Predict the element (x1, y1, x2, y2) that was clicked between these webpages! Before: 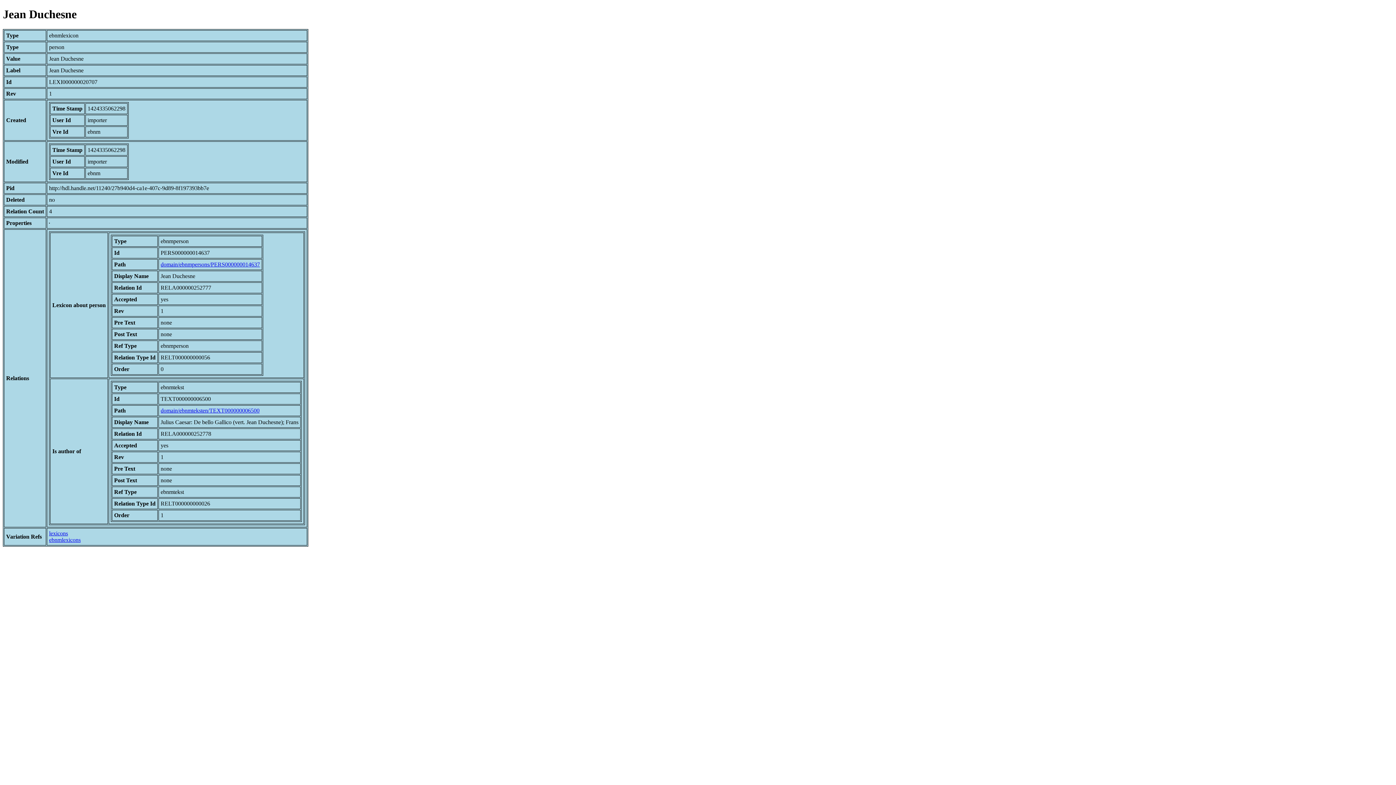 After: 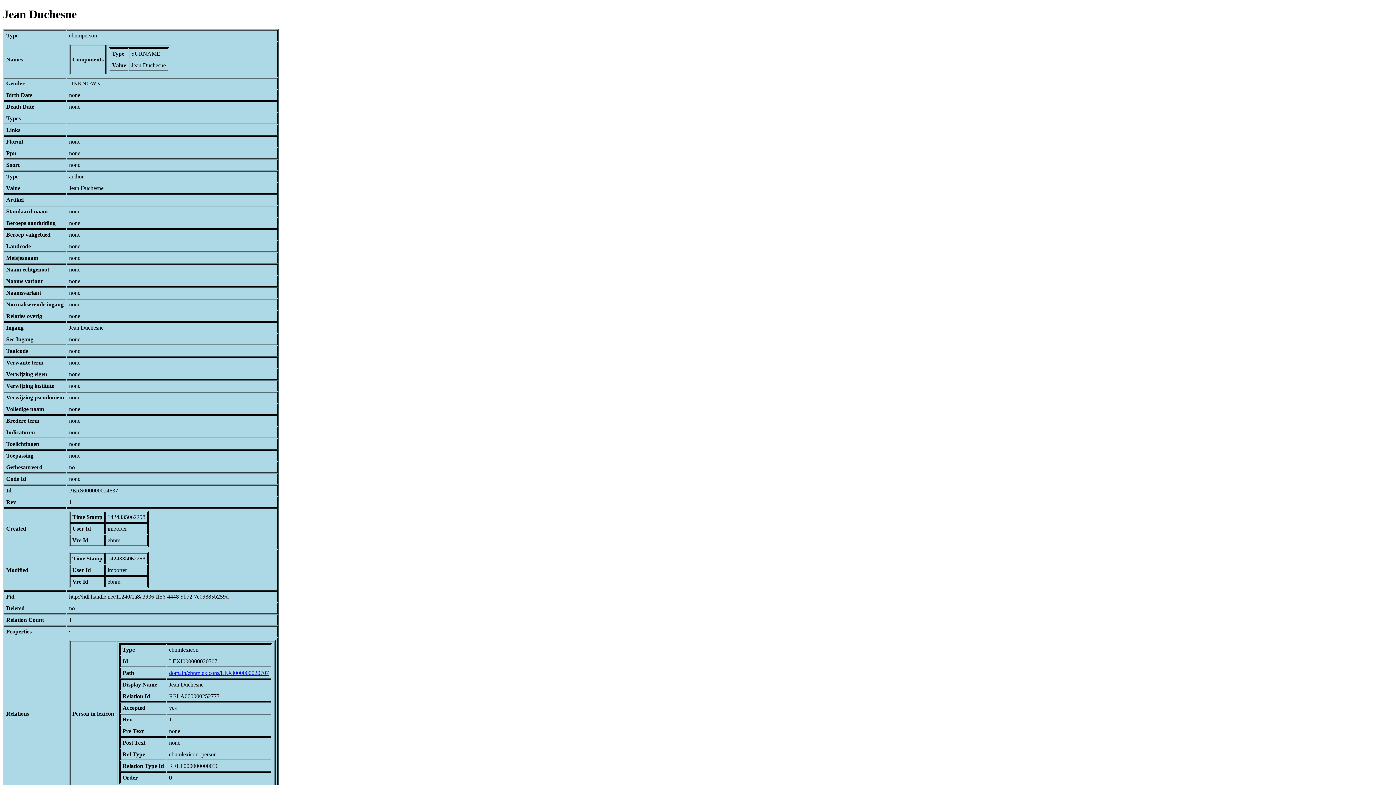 Action: bbox: (160, 261, 260, 267) label: domain/ebnmpersons/PERS000000014637